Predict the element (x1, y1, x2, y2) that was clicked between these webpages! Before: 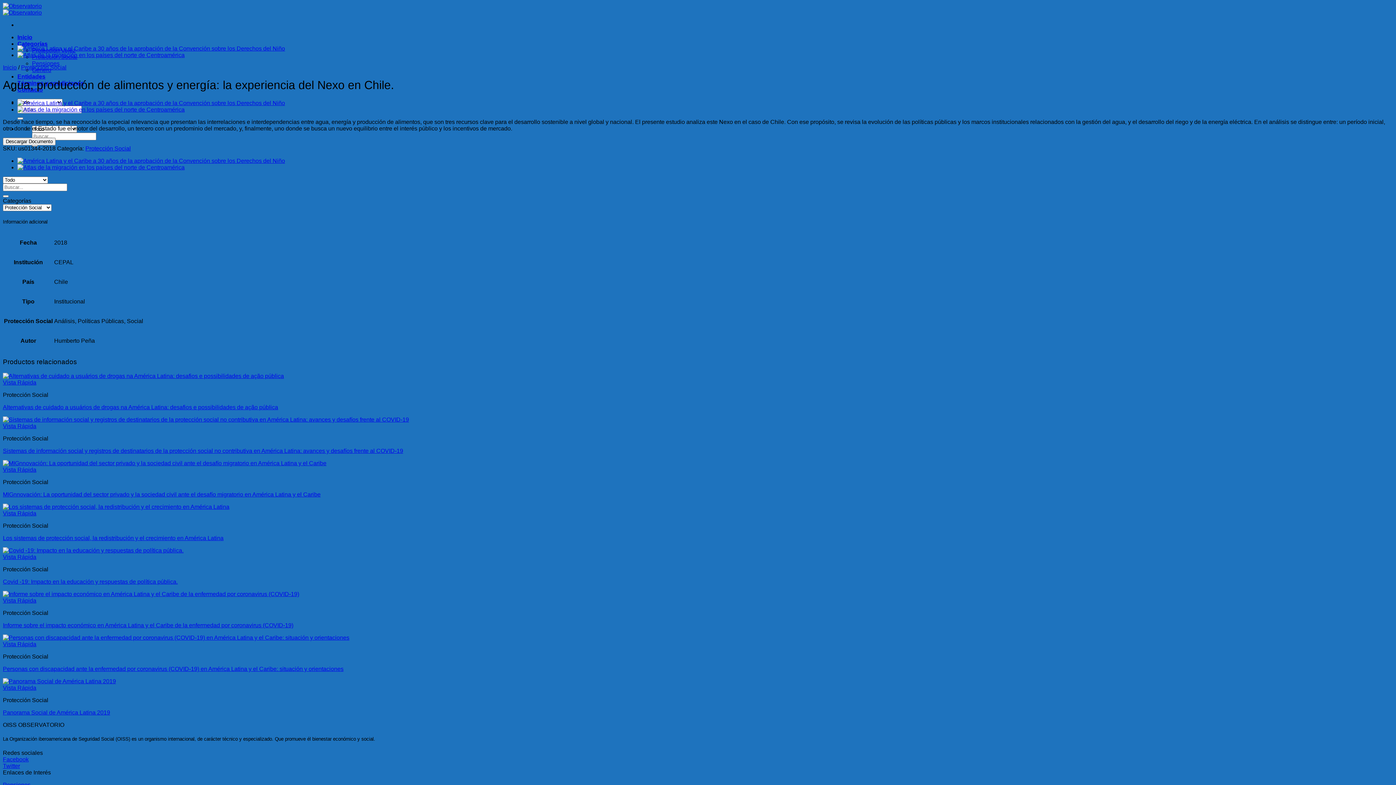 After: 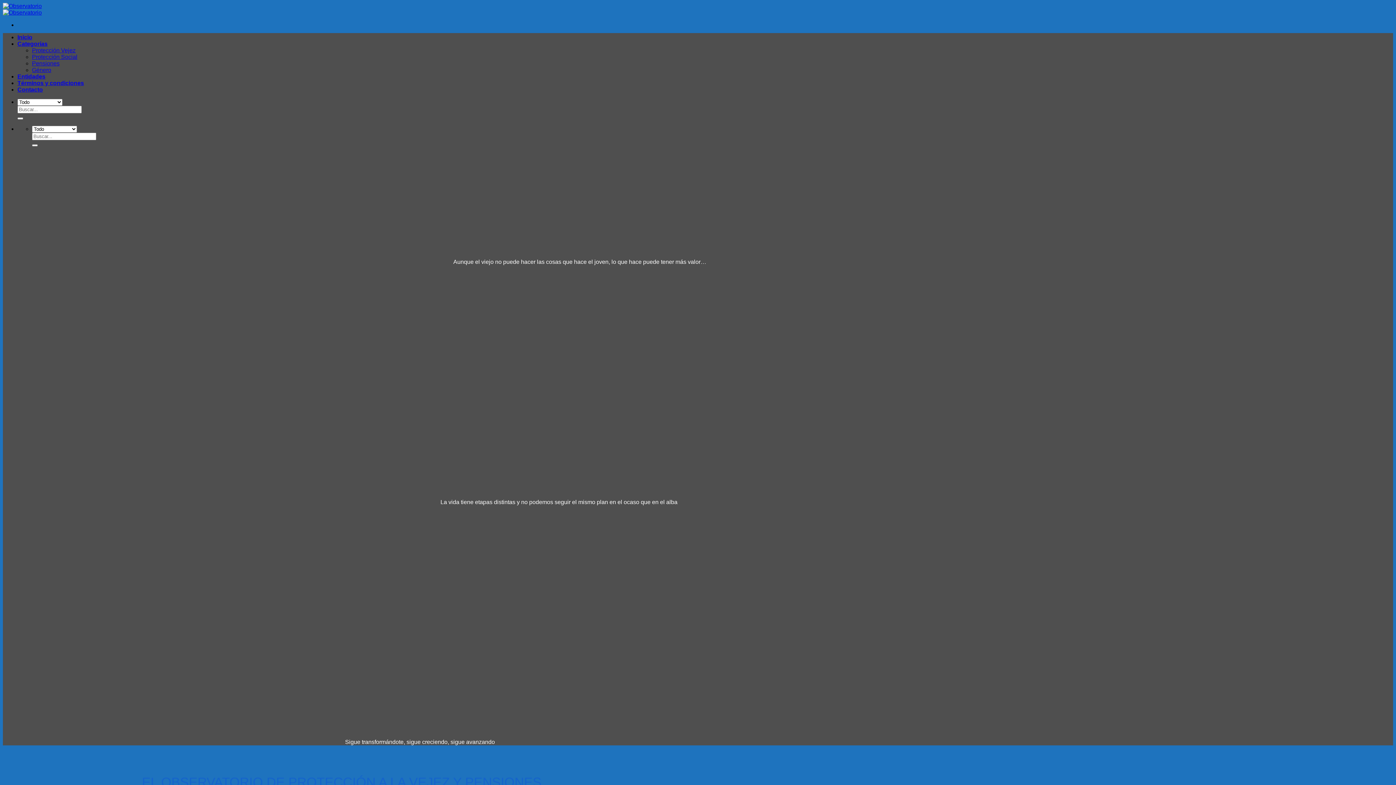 Action: label: Enviar bbox: (2, 195, 8, 197)